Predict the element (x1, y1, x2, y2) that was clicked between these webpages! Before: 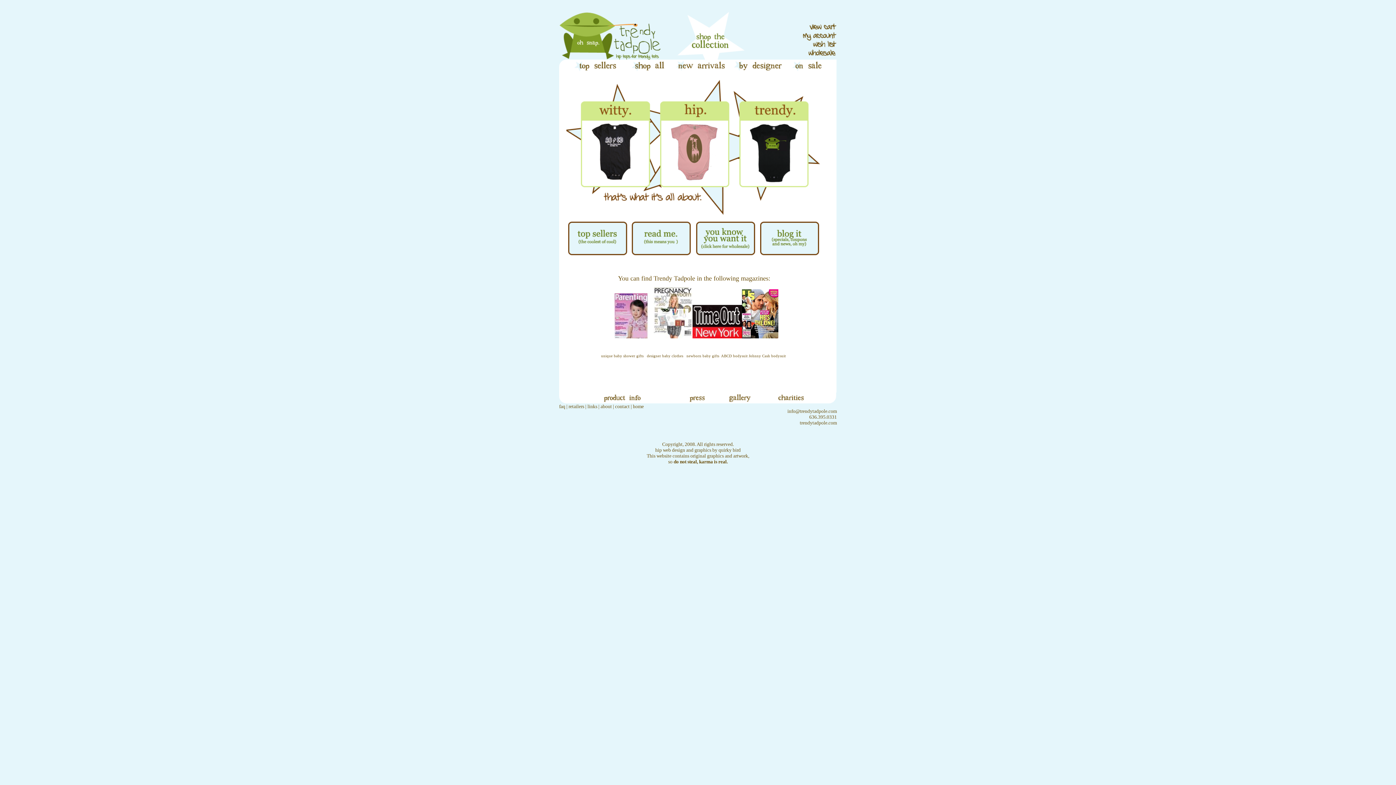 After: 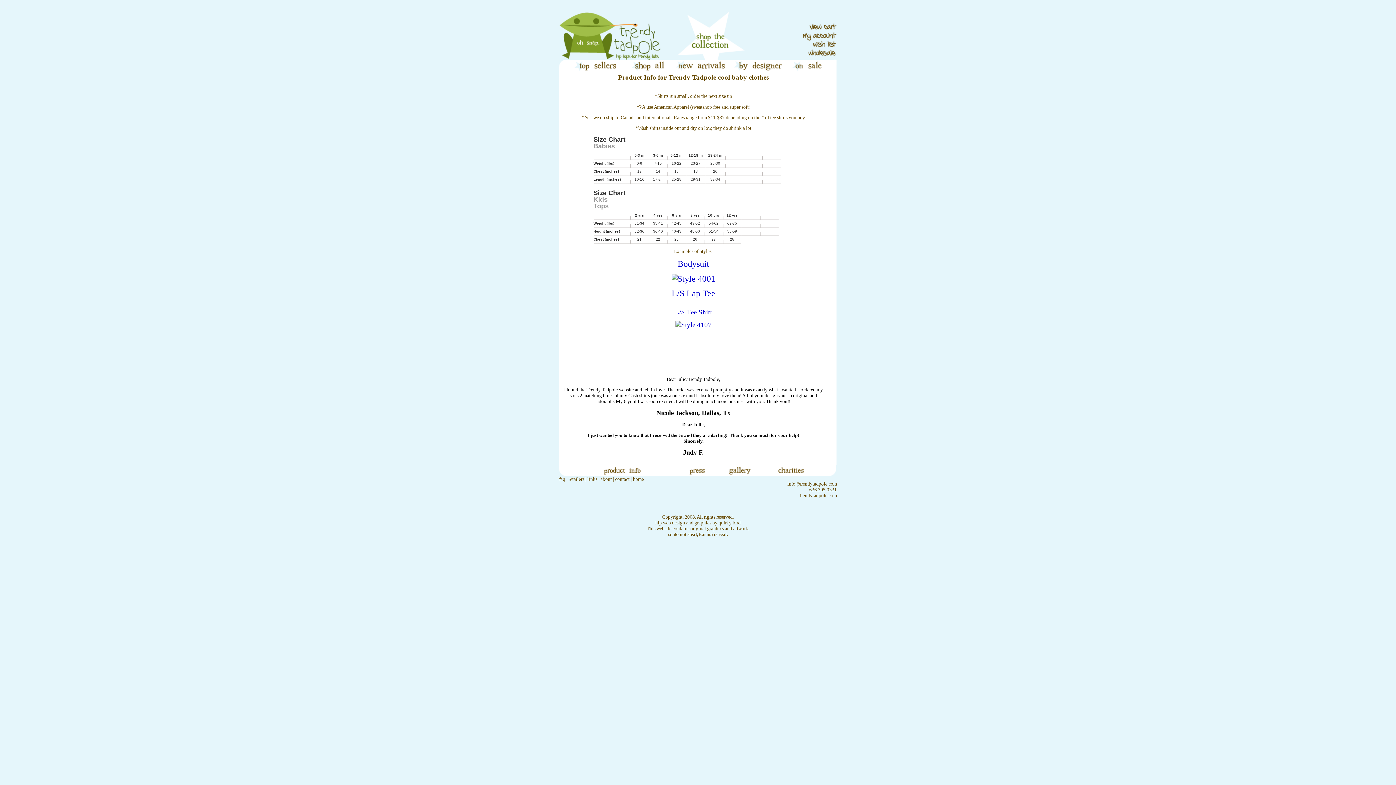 Action: bbox: (631, 254, 694, 260)